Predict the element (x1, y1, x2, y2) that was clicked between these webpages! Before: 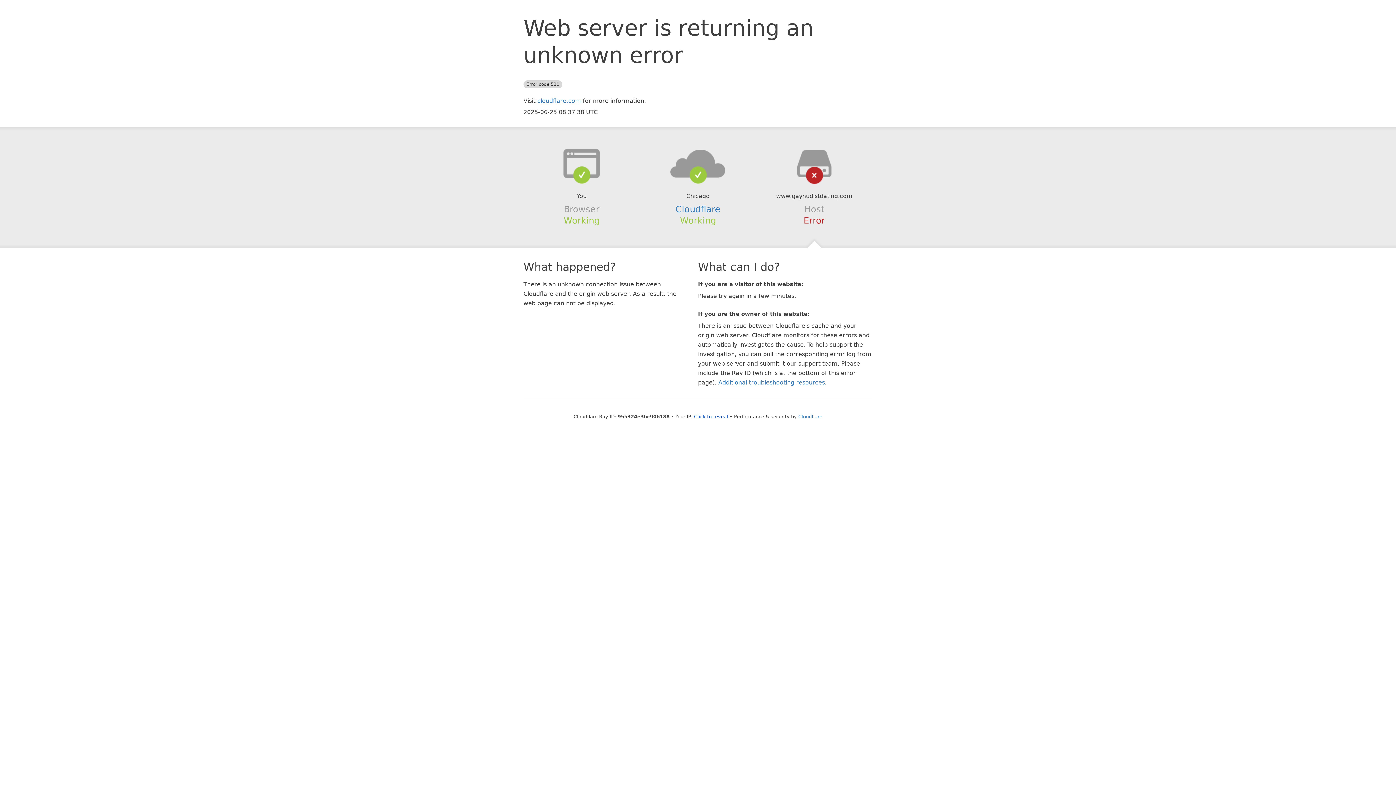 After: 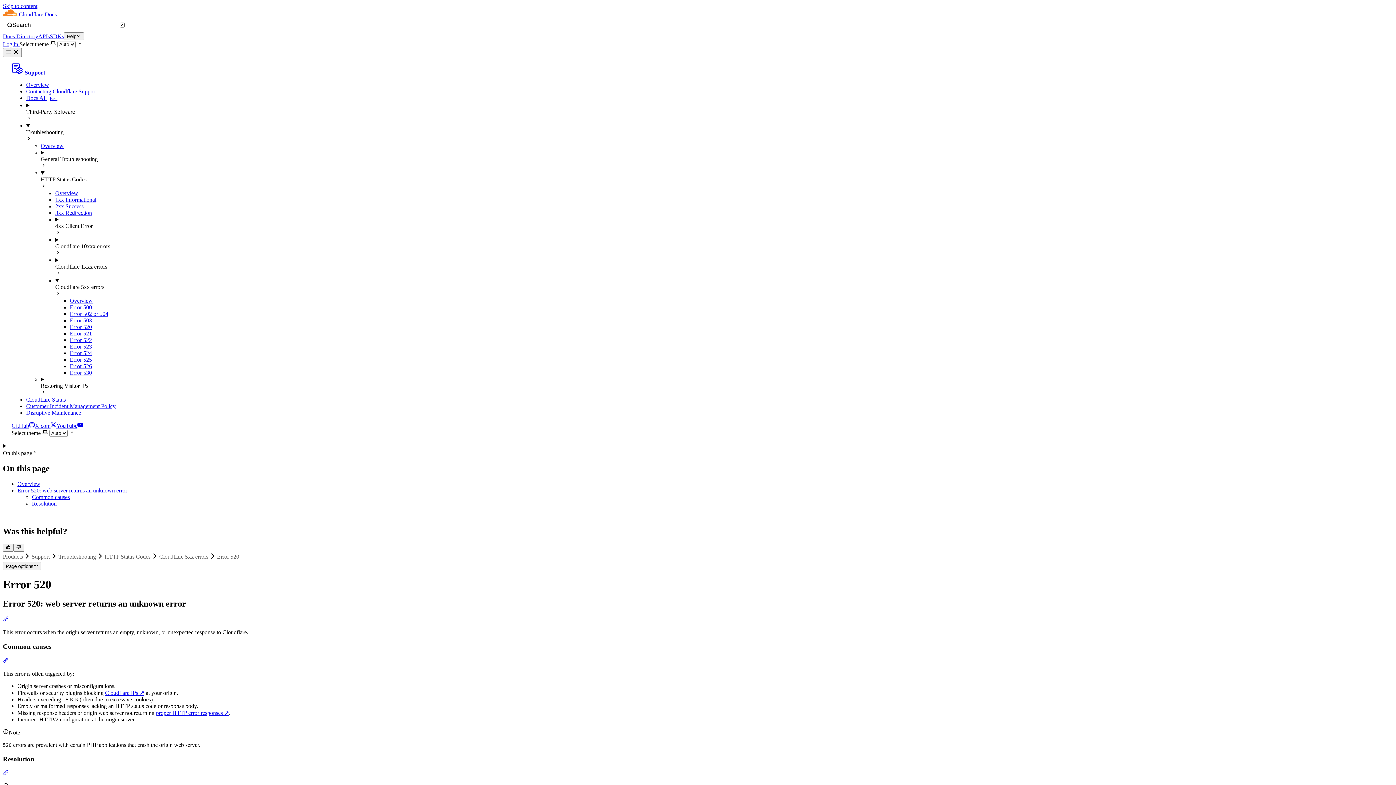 Action: label: Additional troubleshooting resources bbox: (718, 379, 825, 386)